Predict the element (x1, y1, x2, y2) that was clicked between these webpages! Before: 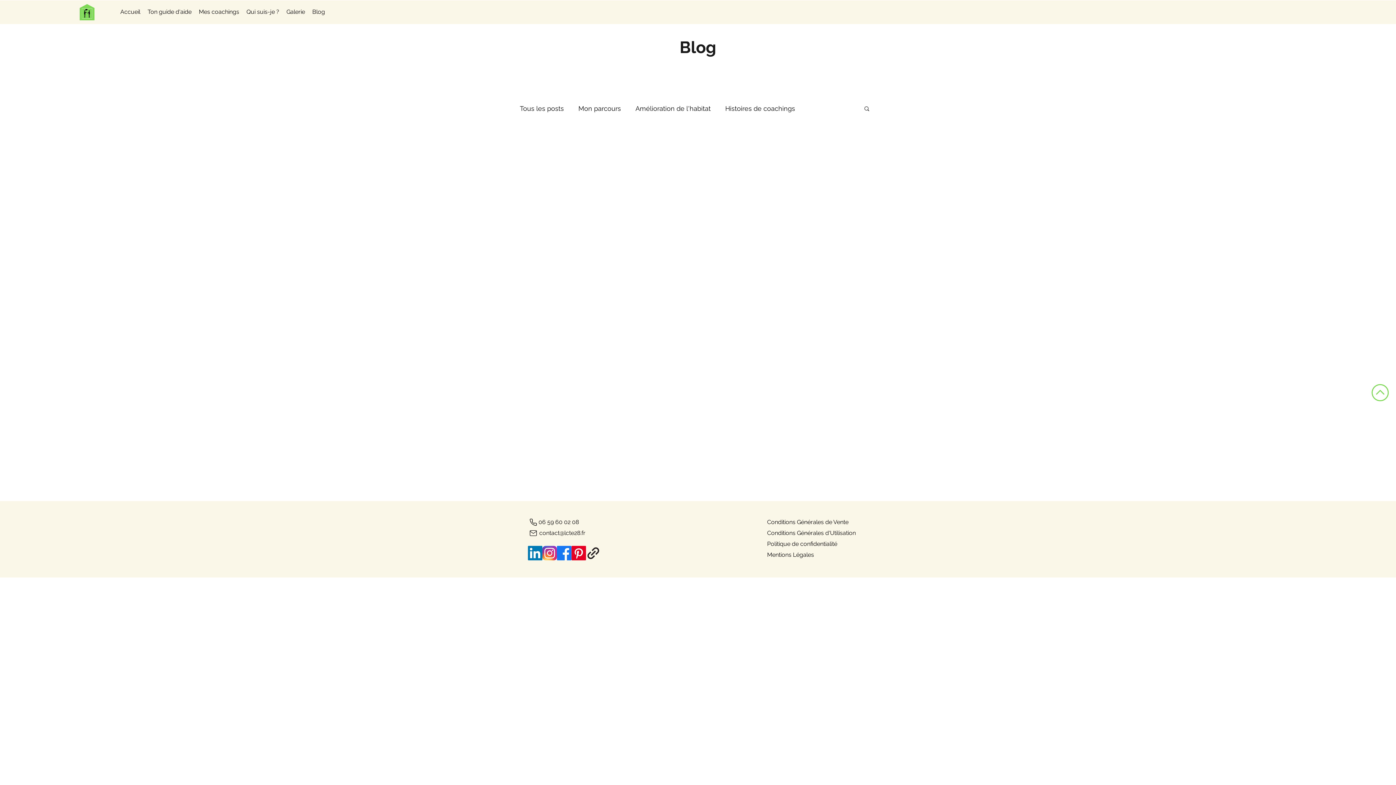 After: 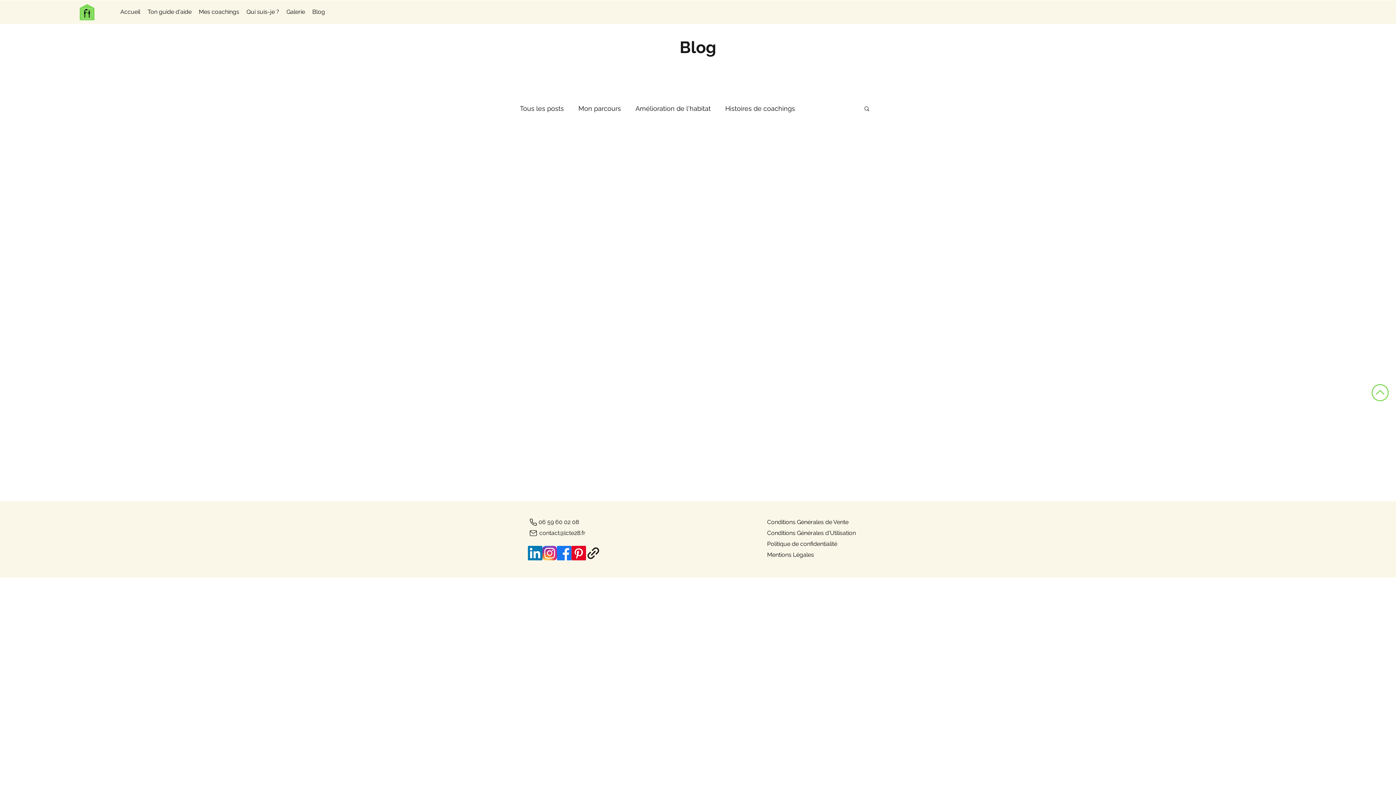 Action: label: Conditions Générales d'Utilisation bbox: (767, 529, 856, 536)